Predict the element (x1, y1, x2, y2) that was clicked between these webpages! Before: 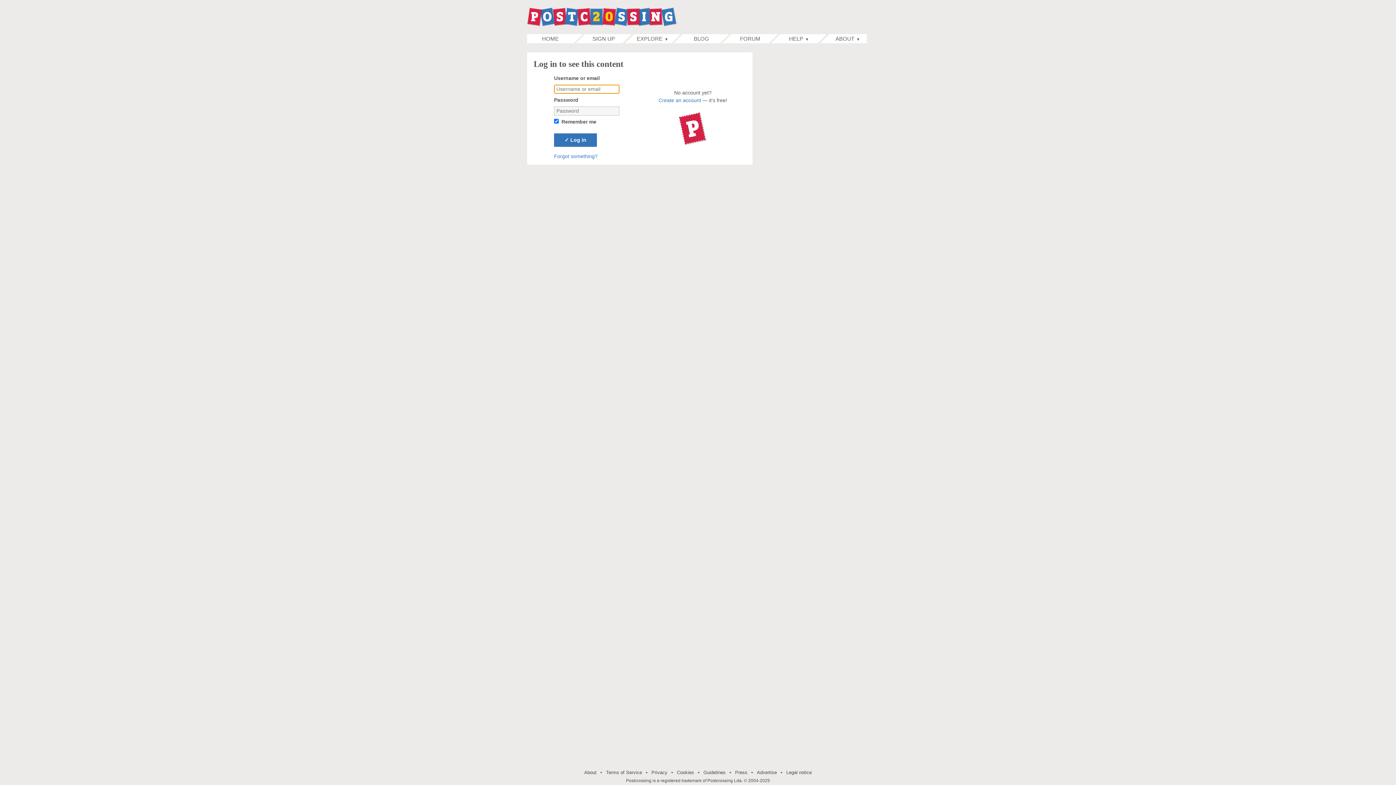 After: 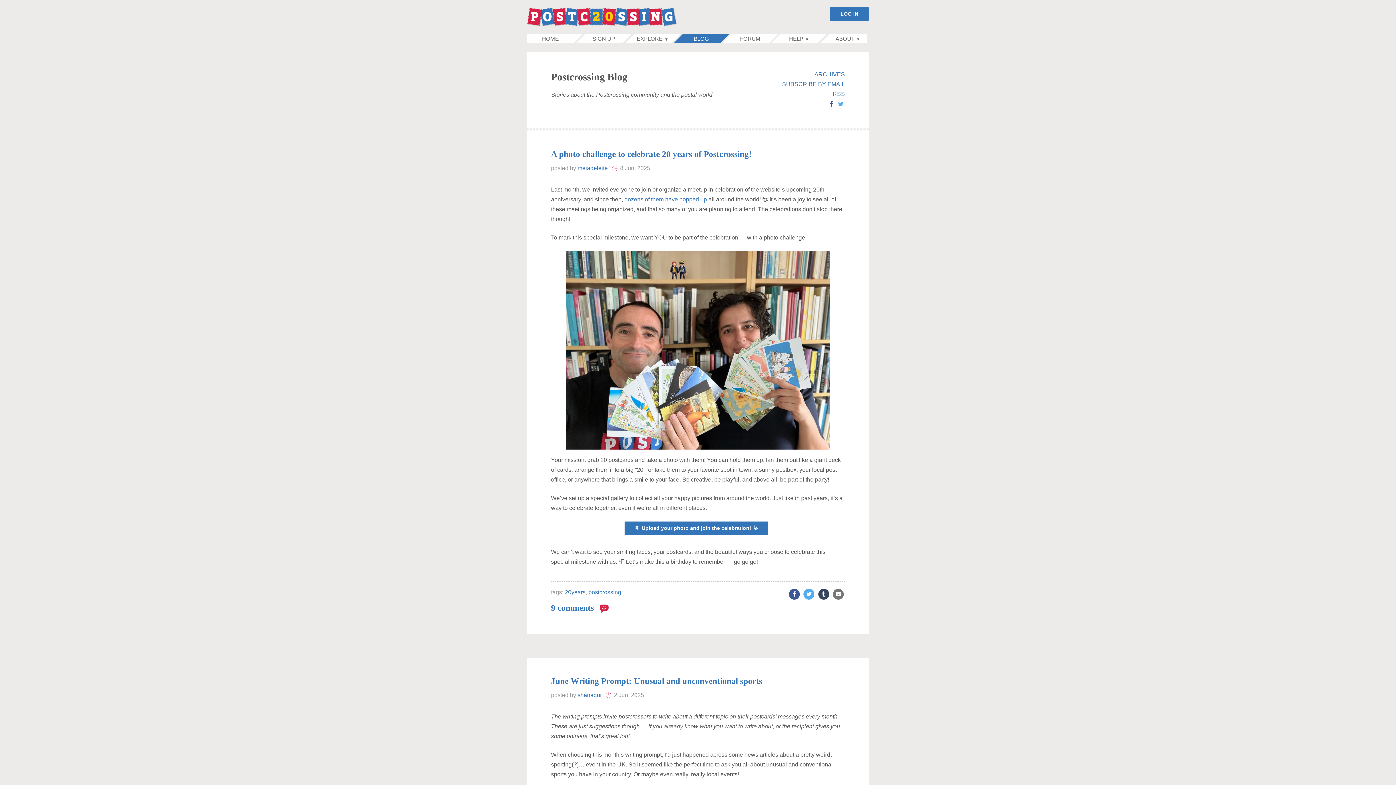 Action: label: BLOG bbox: (682, 34, 720, 43)